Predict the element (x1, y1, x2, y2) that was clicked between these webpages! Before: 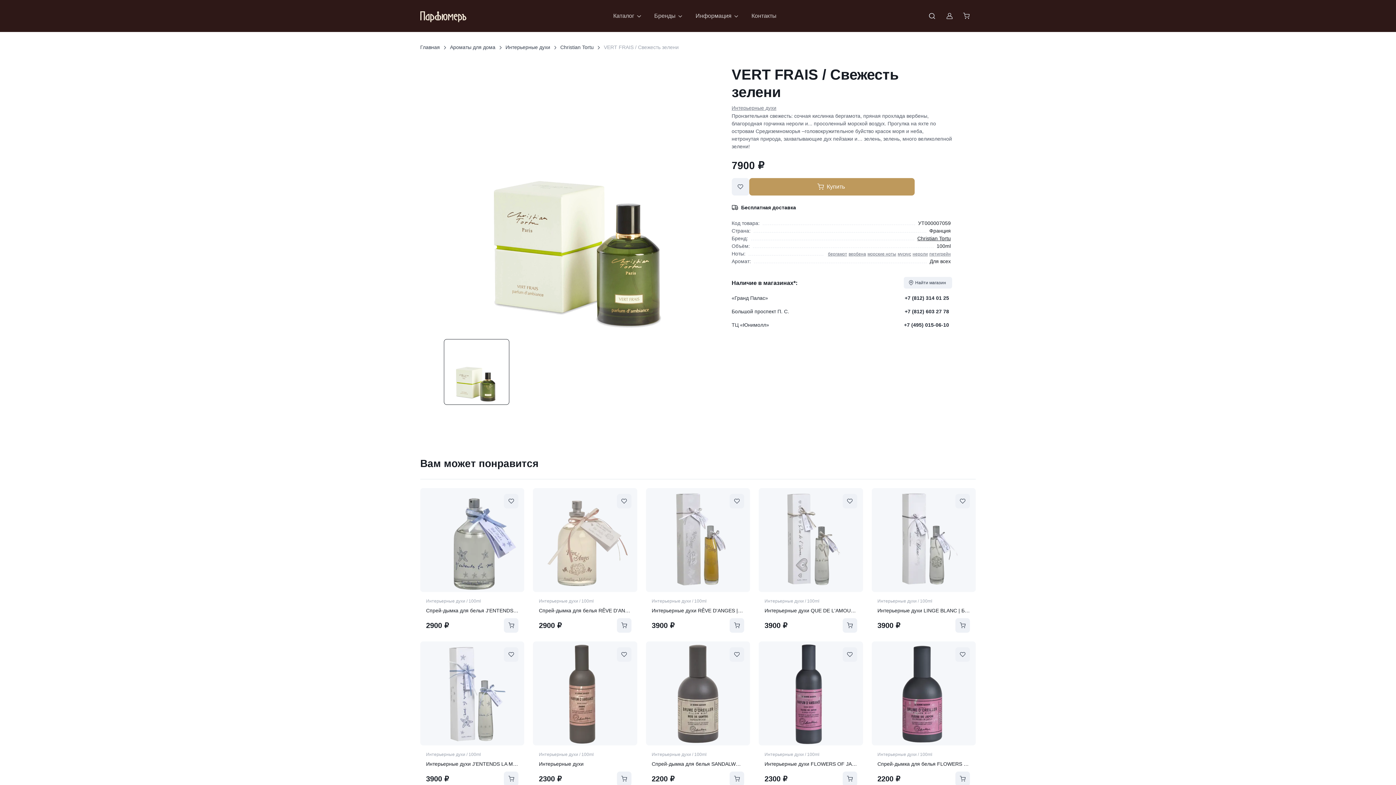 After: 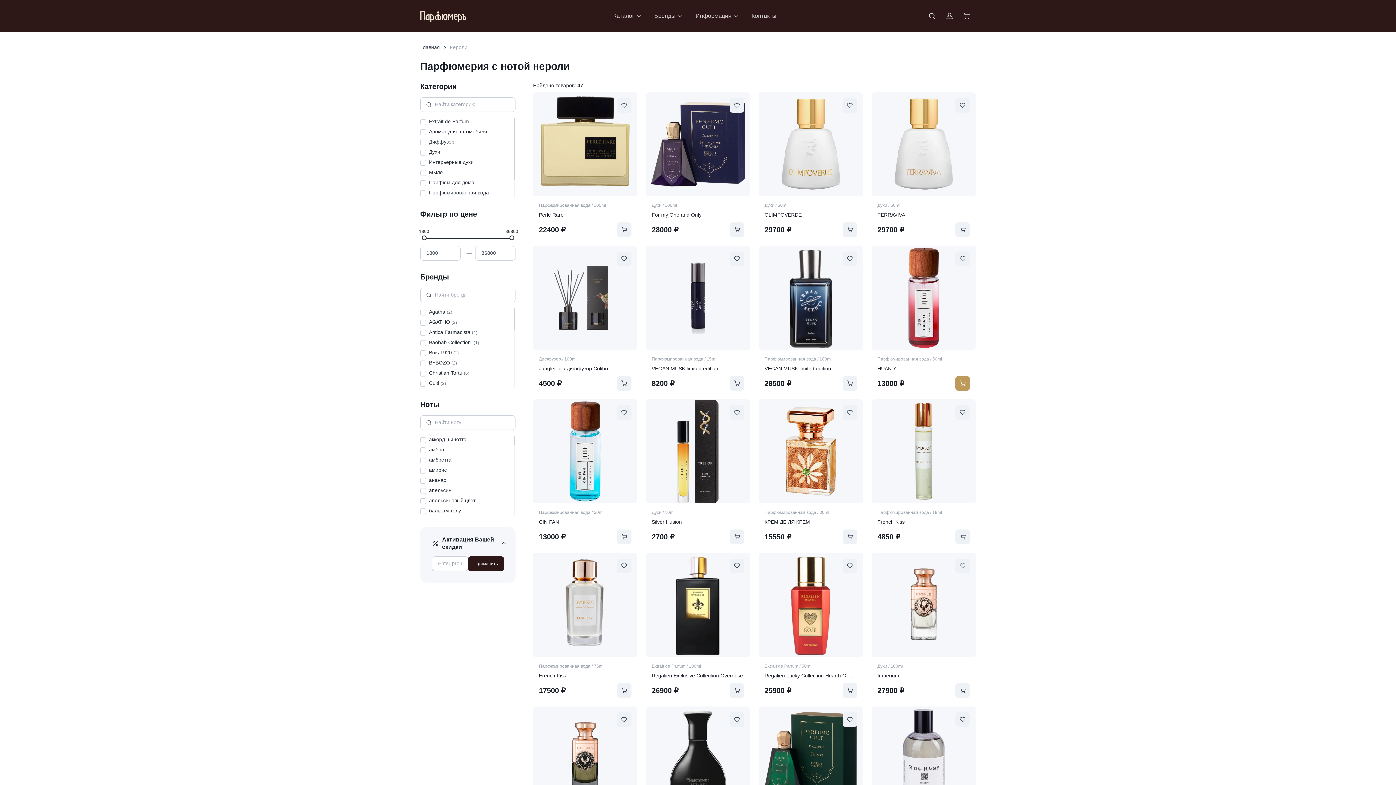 Action: label: нероли bbox: (911, 250, 928, 257)